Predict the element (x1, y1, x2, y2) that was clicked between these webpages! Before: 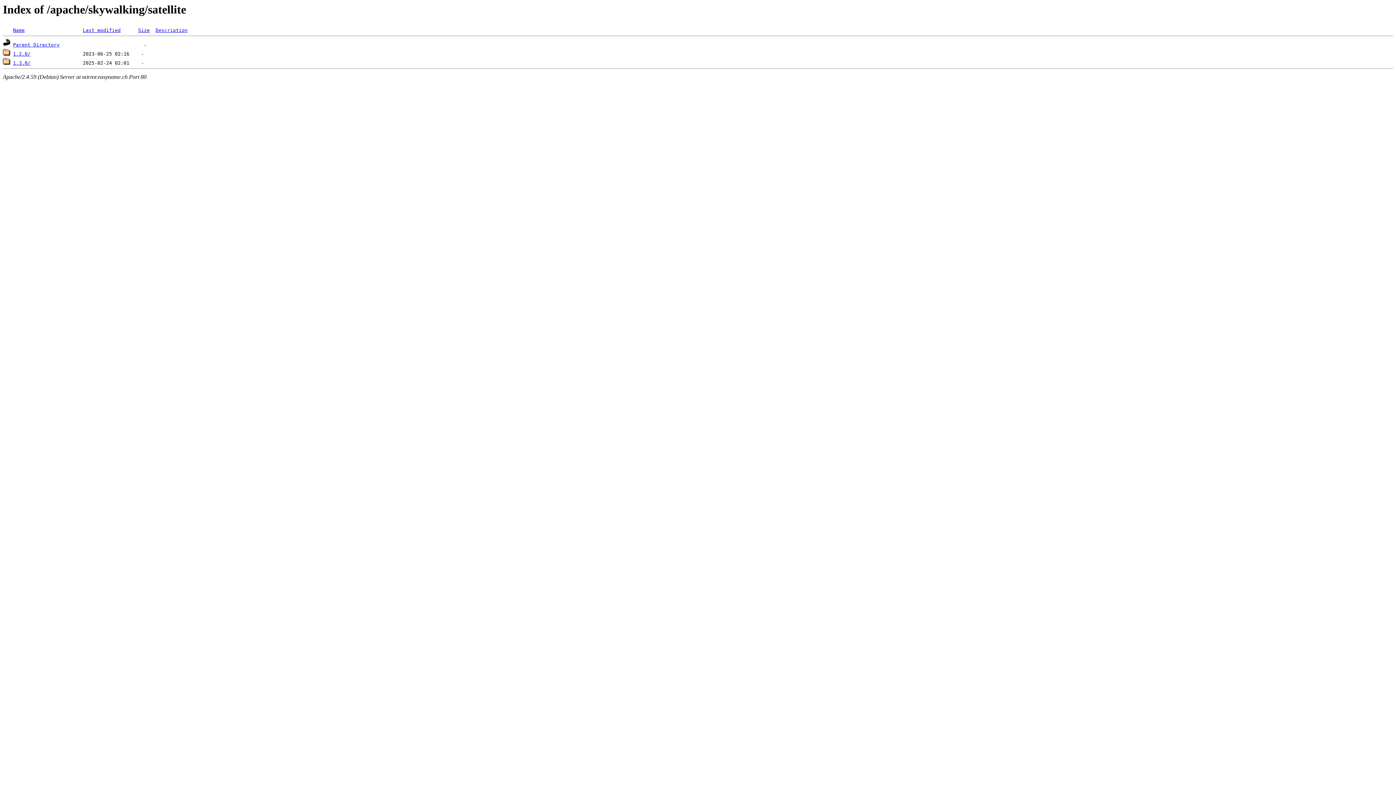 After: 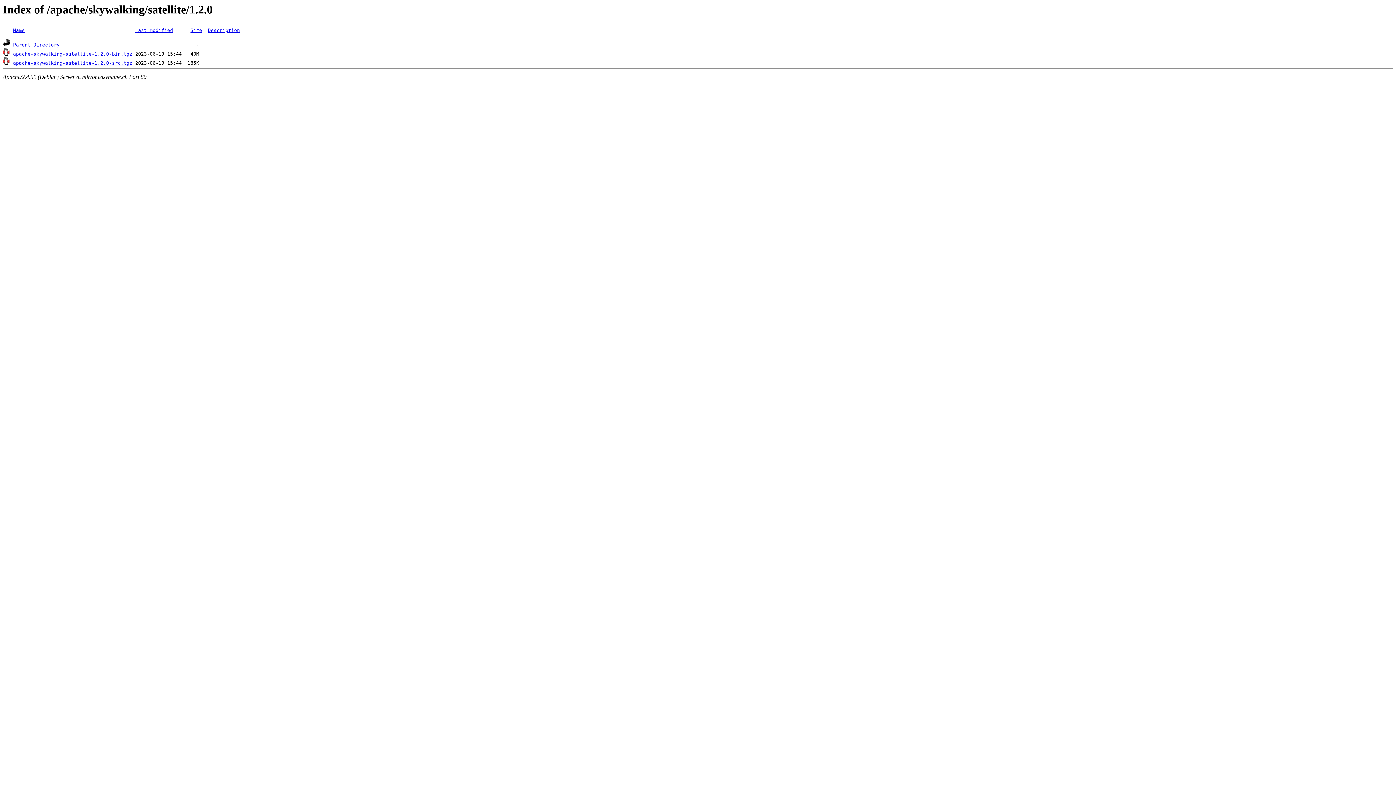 Action: label: 1.2.0/ bbox: (13, 51, 30, 56)